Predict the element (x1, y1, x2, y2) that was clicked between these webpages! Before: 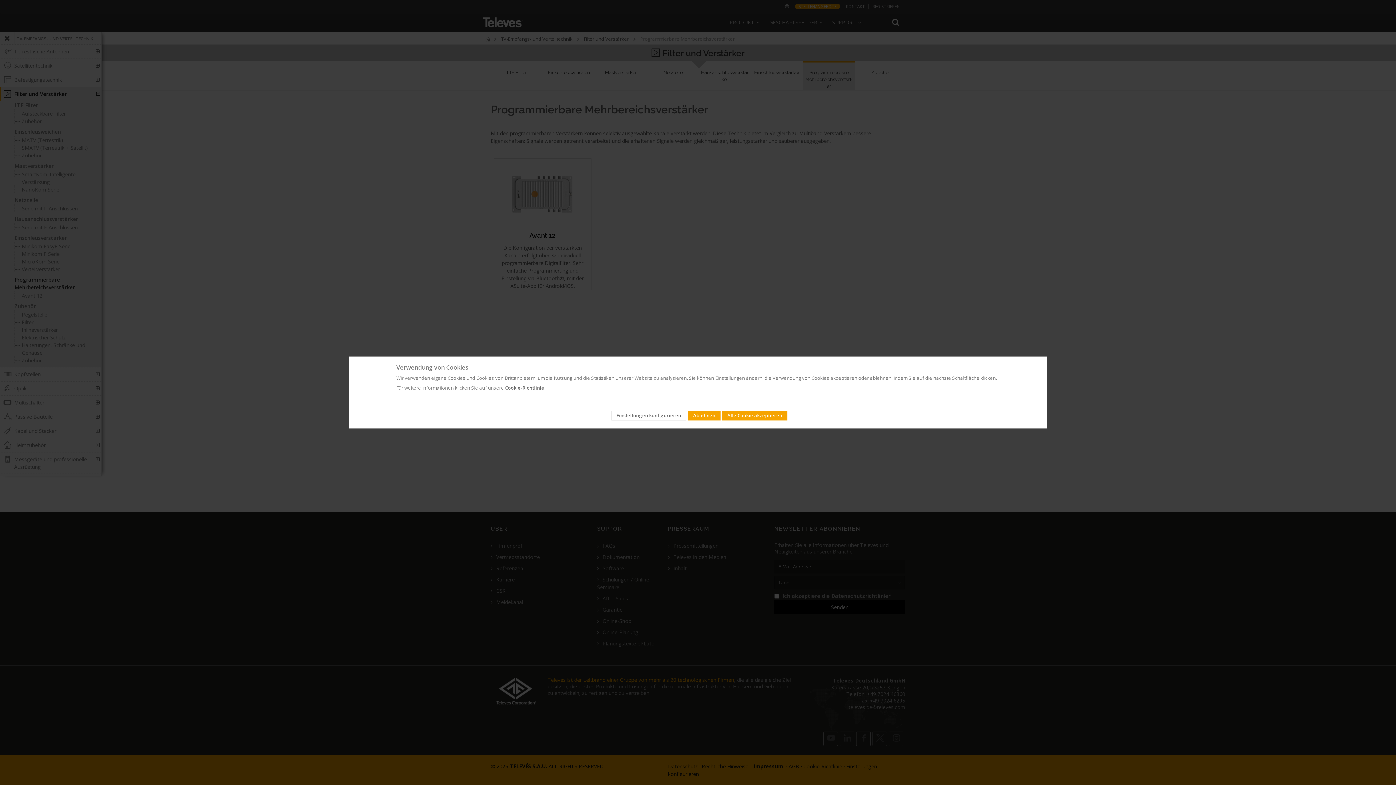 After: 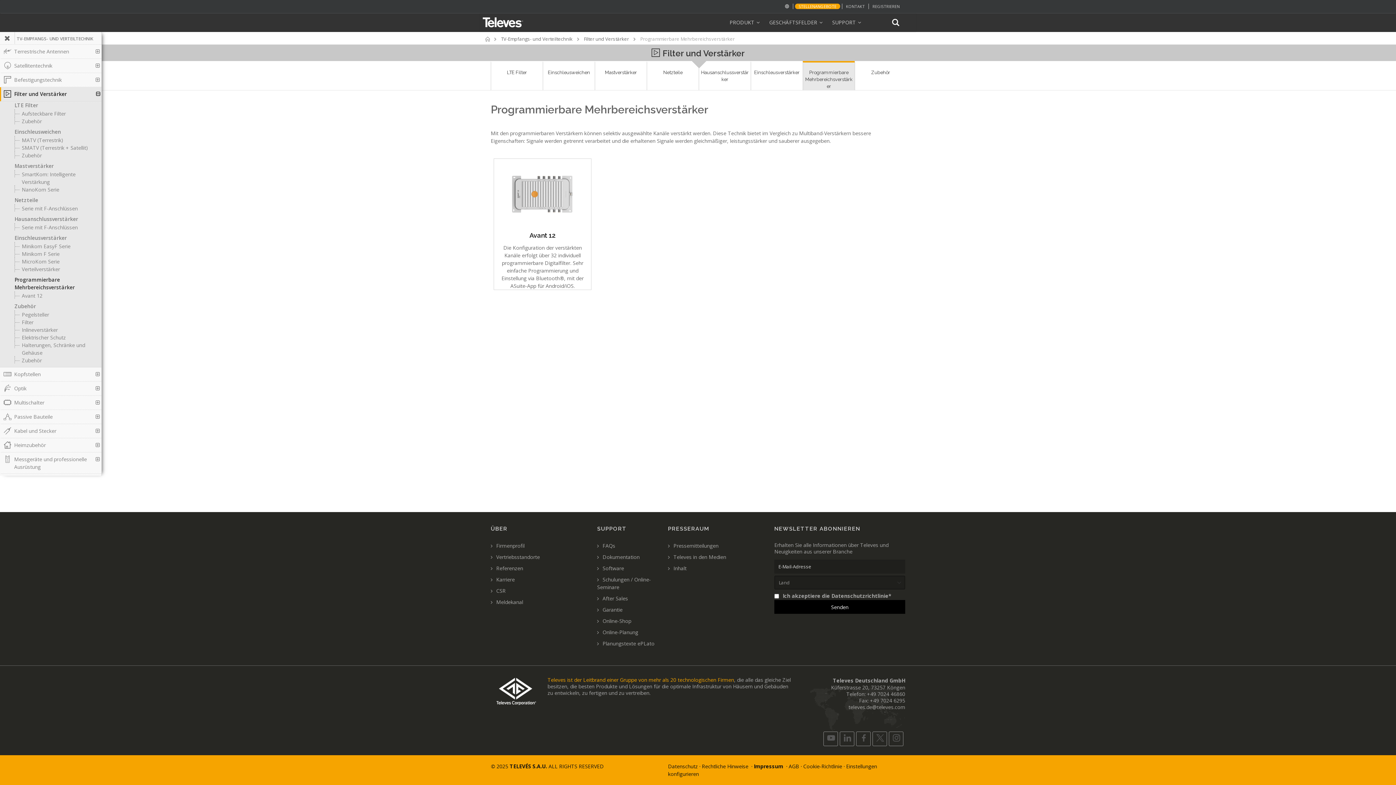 Action: bbox: (722, 410, 787, 420) label: Alle Cookie akzeptieren